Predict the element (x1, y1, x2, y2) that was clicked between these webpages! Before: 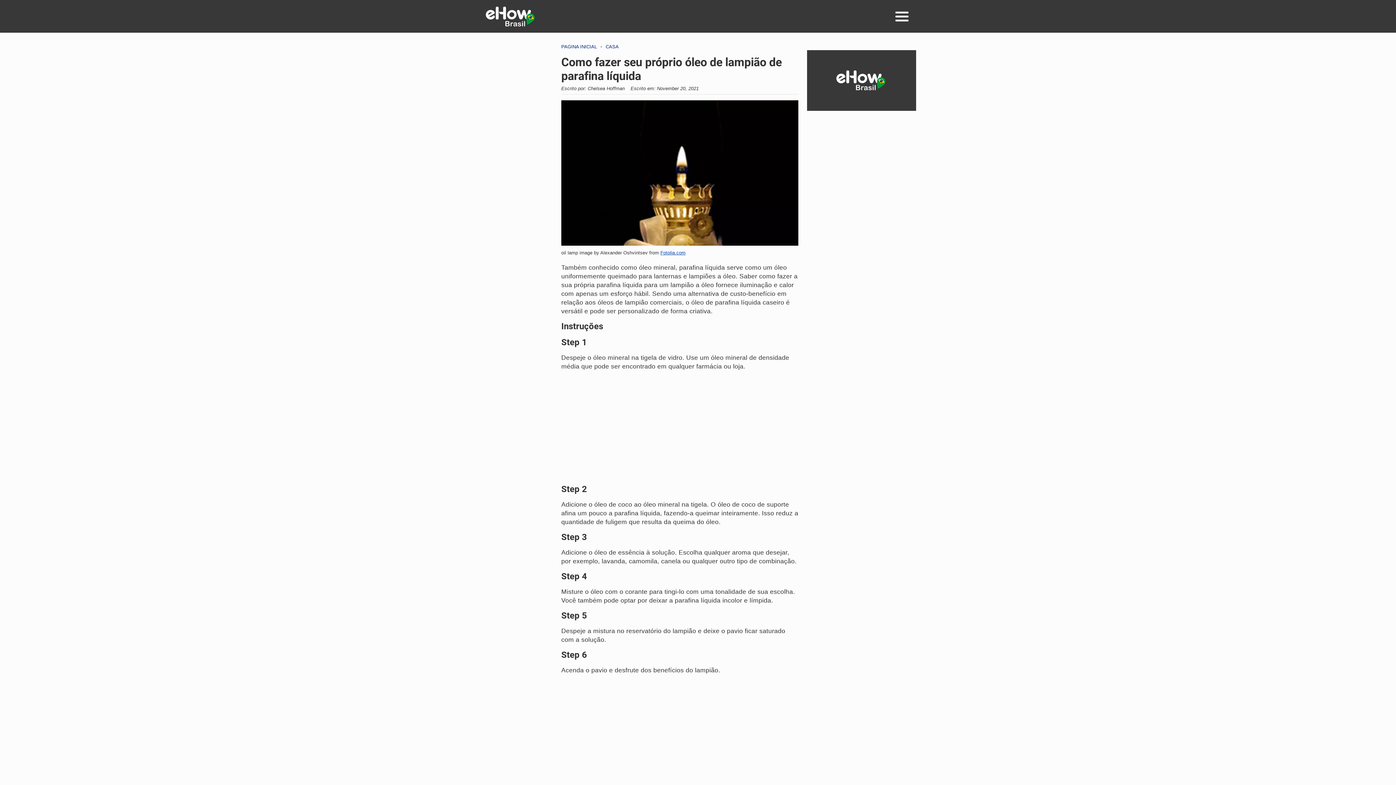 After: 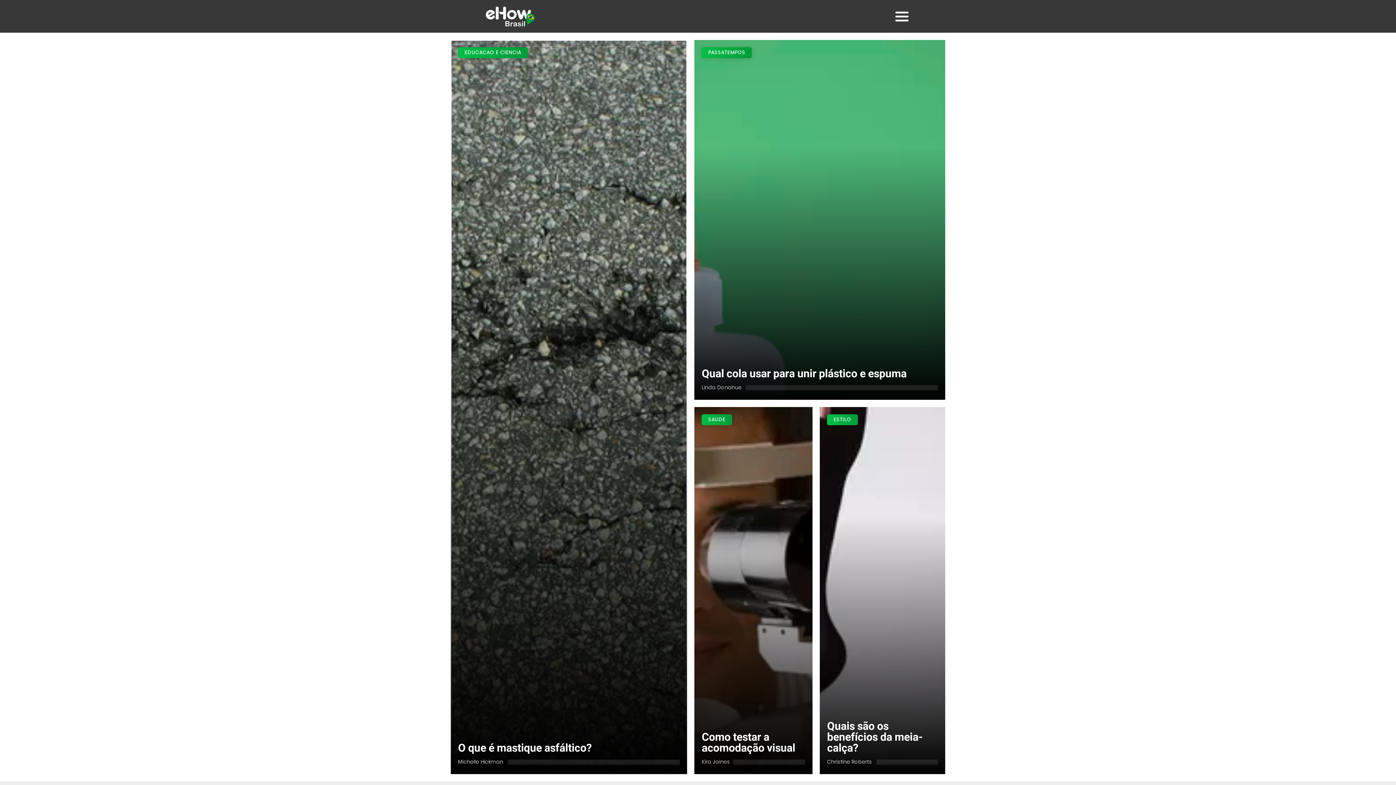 Action: bbox: (561, 44, 597, 49) label: Casa